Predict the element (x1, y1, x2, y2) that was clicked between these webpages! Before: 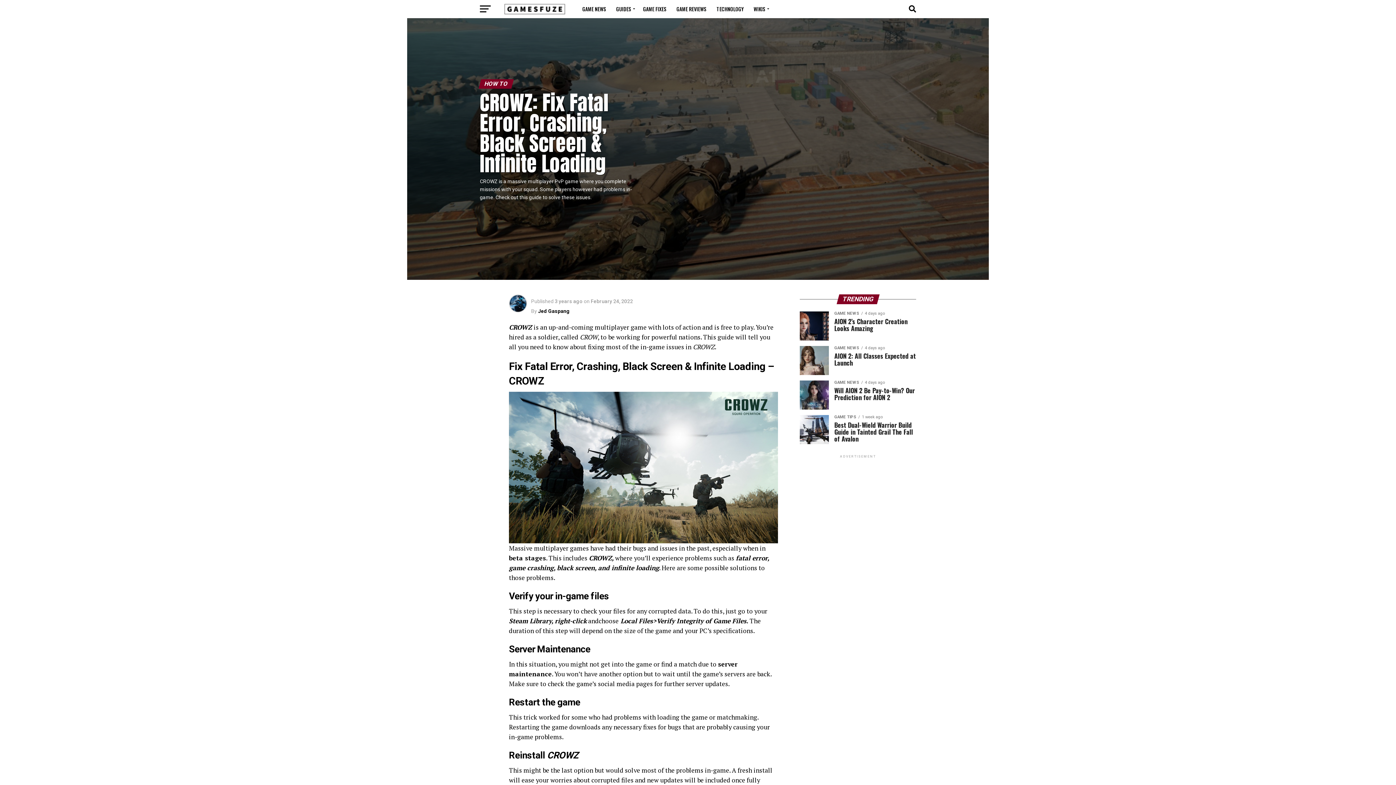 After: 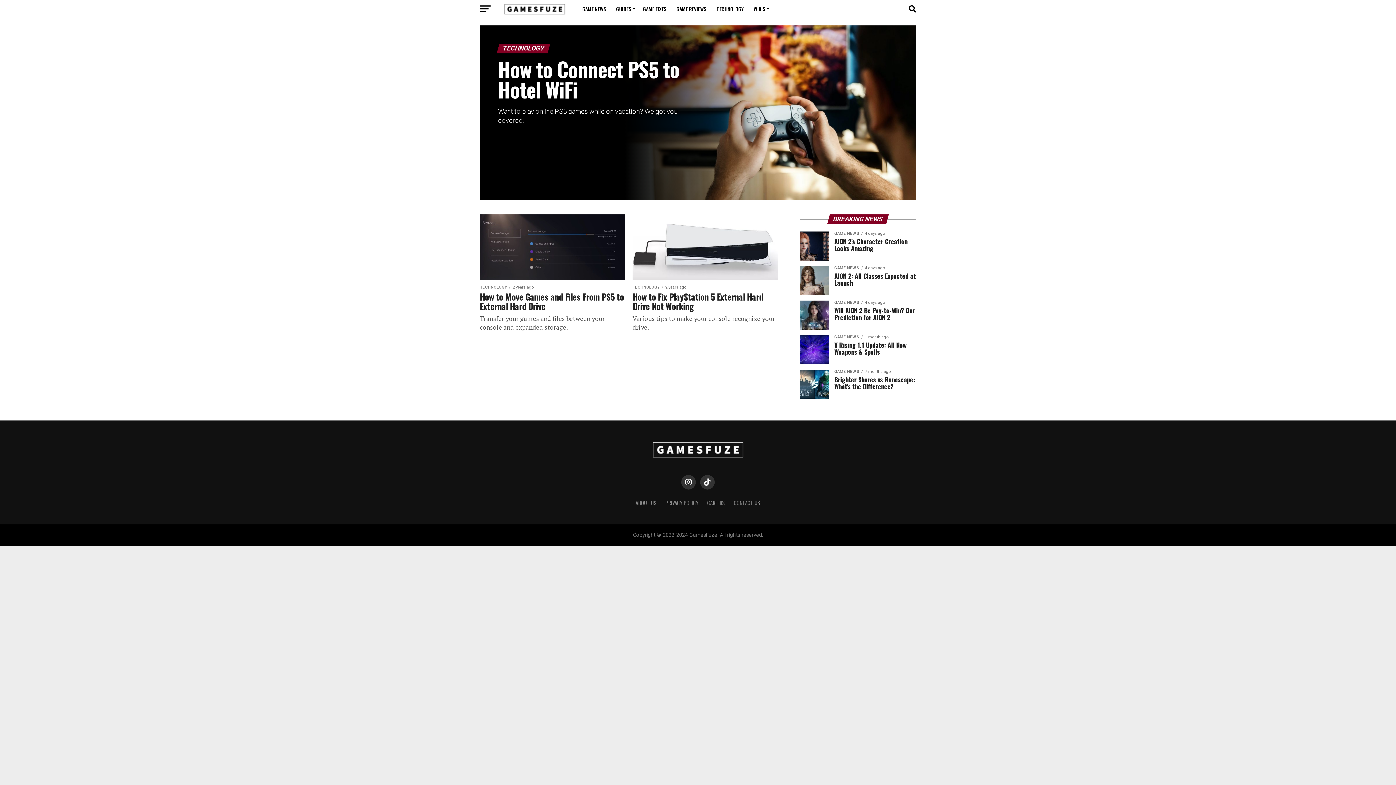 Action: label: TECHNOLOGY bbox: (712, 0, 748, 18)